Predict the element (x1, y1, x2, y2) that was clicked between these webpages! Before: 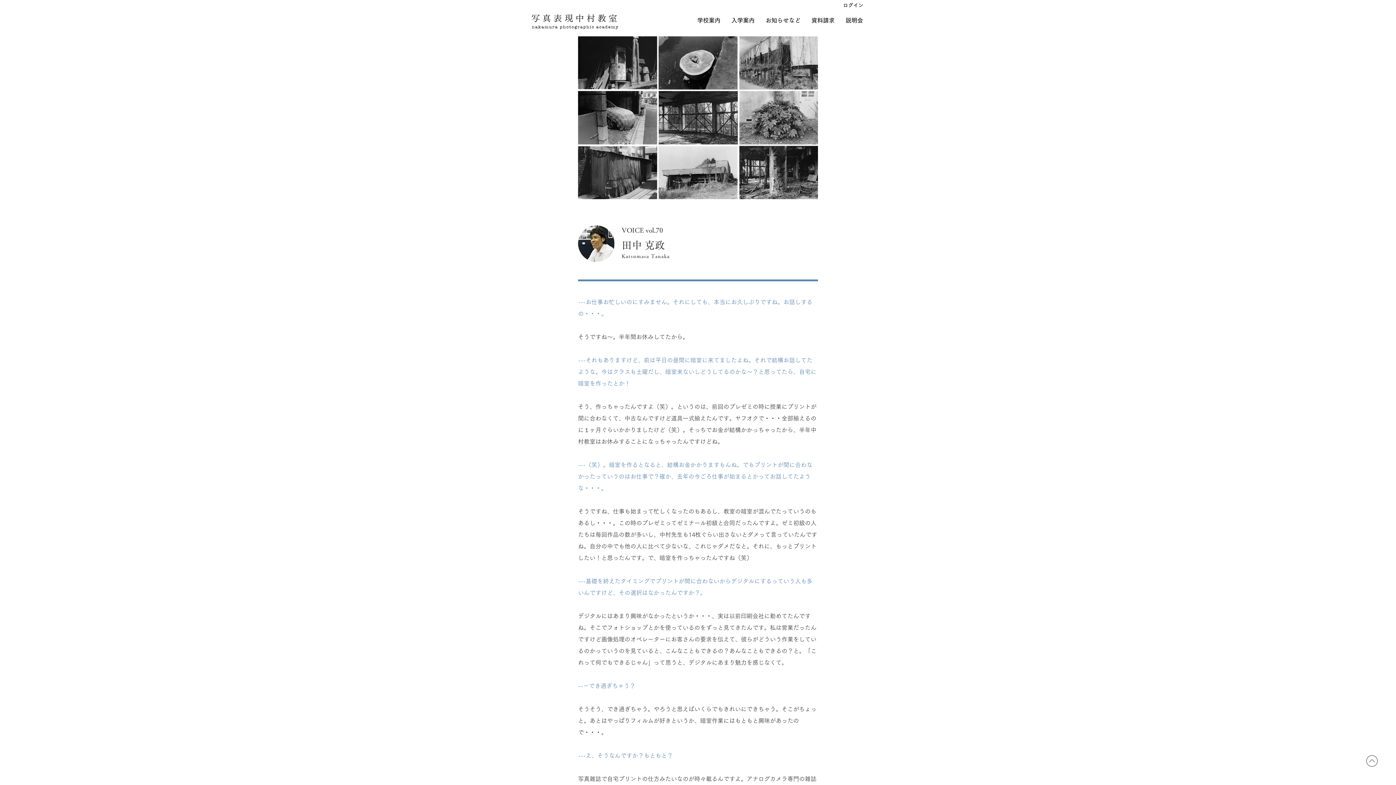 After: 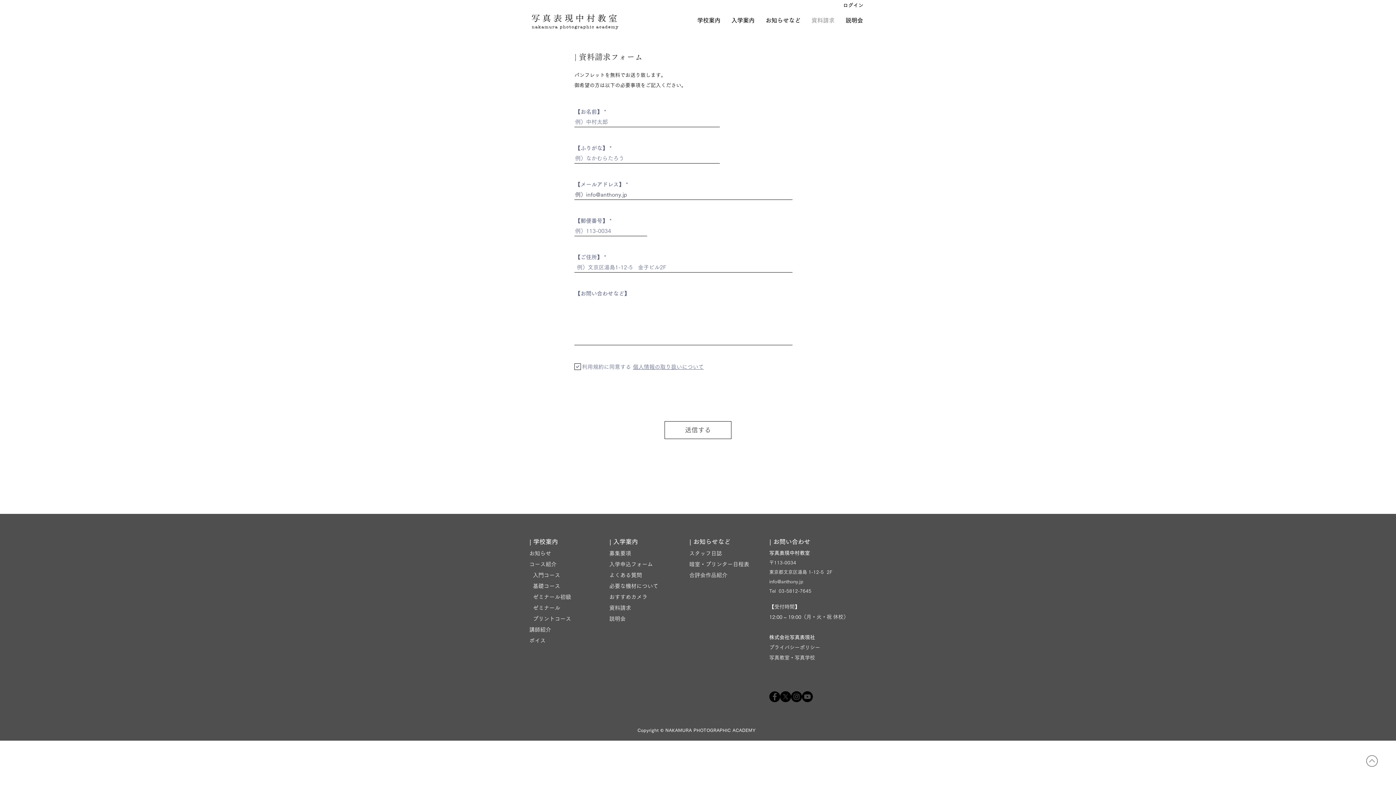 Action: label: 資料請求 bbox: (806, 11, 840, 29)